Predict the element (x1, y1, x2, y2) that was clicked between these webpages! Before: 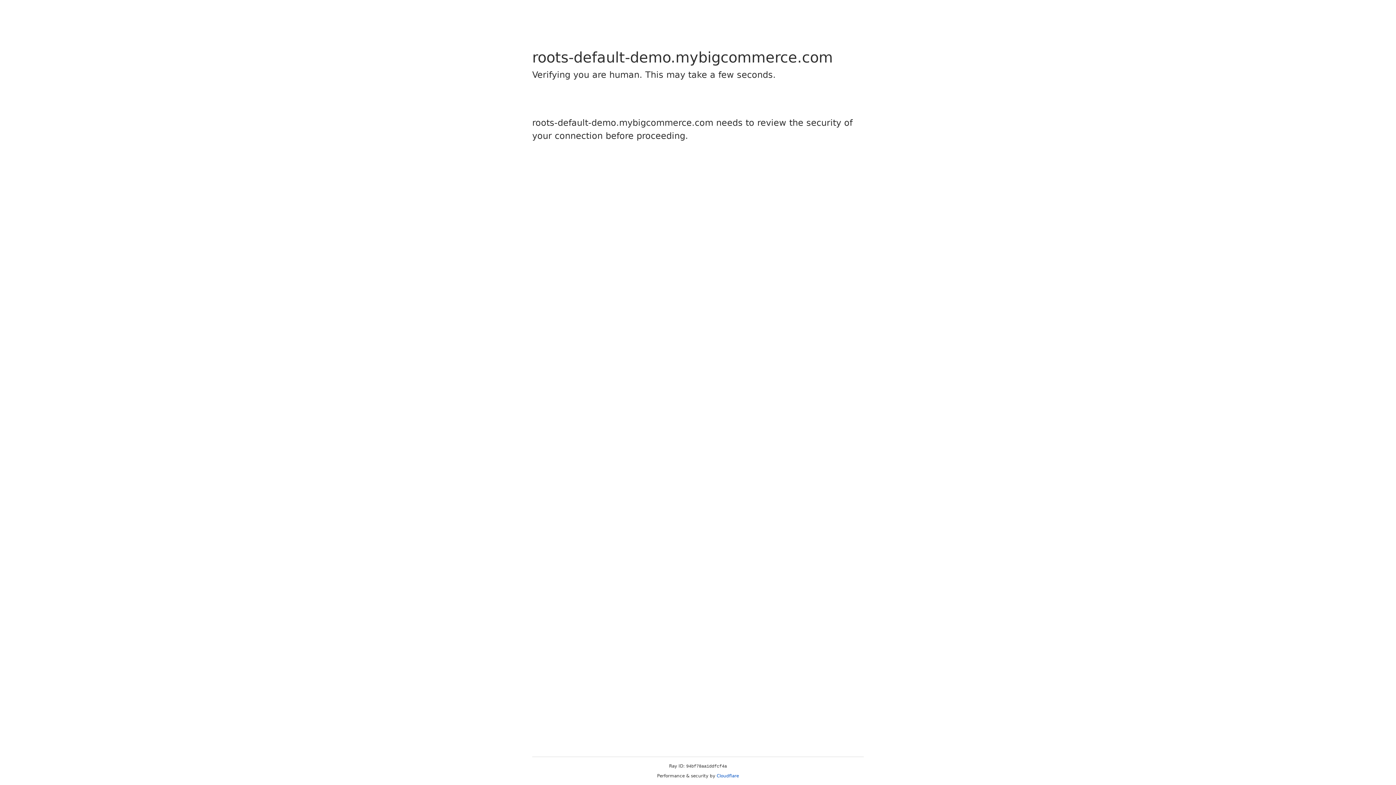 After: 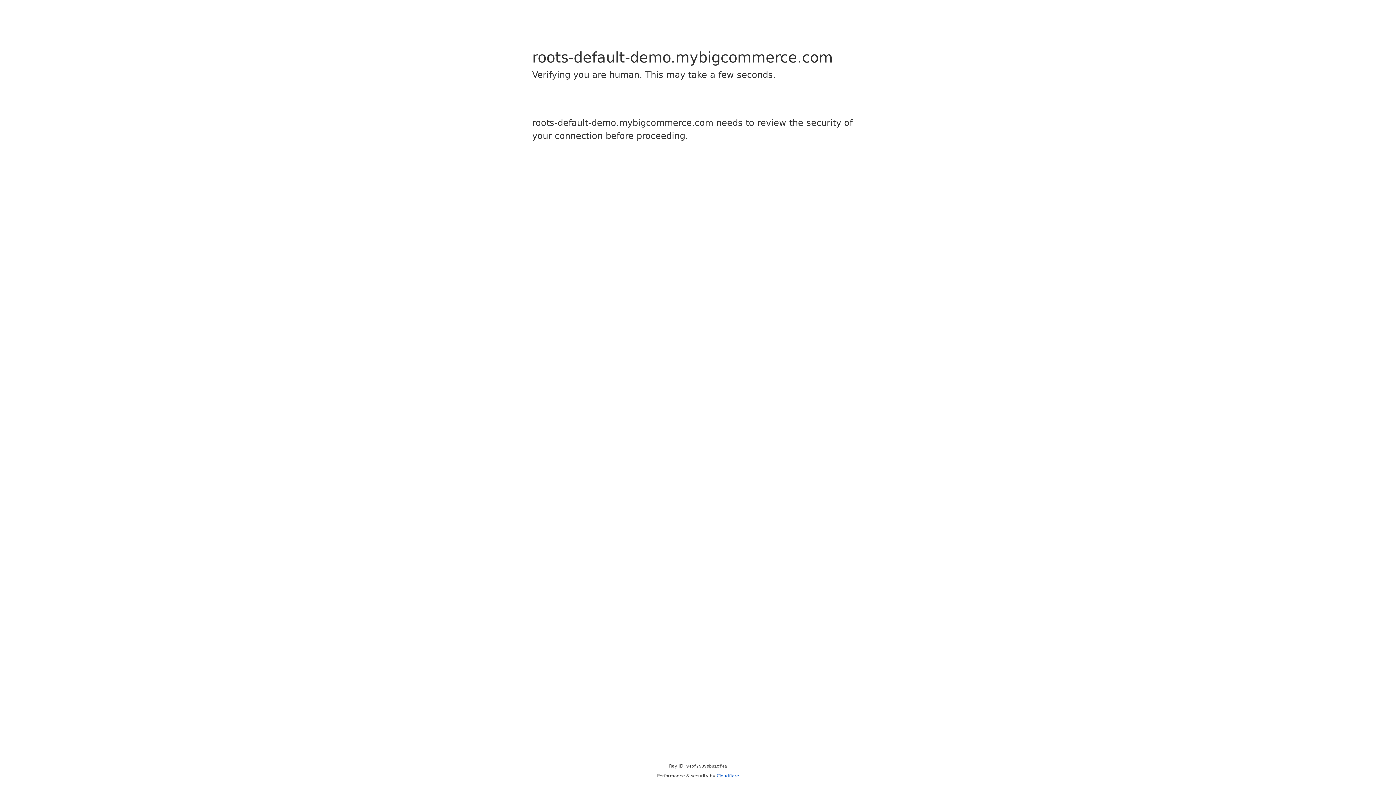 Action: bbox: (716, 773, 739, 778) label: Cloudflare